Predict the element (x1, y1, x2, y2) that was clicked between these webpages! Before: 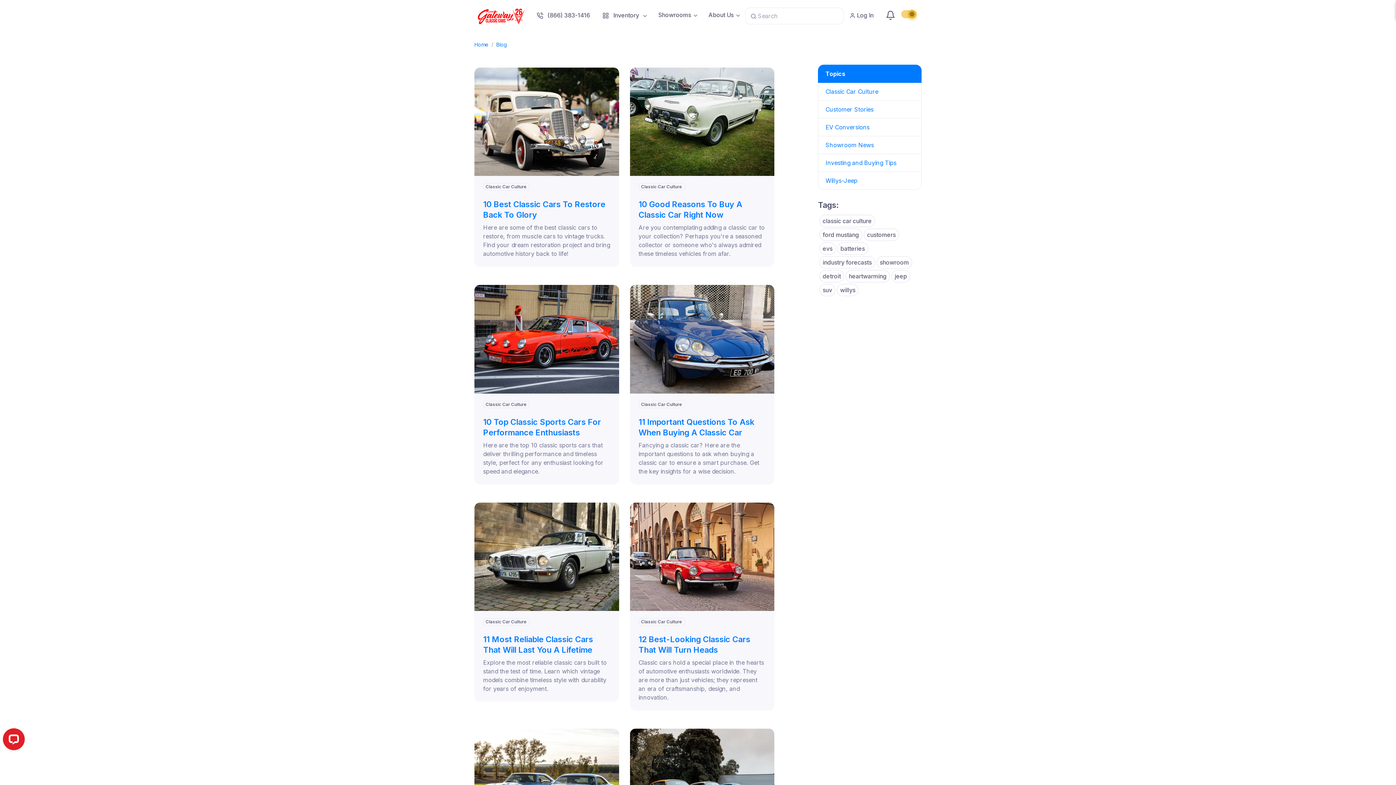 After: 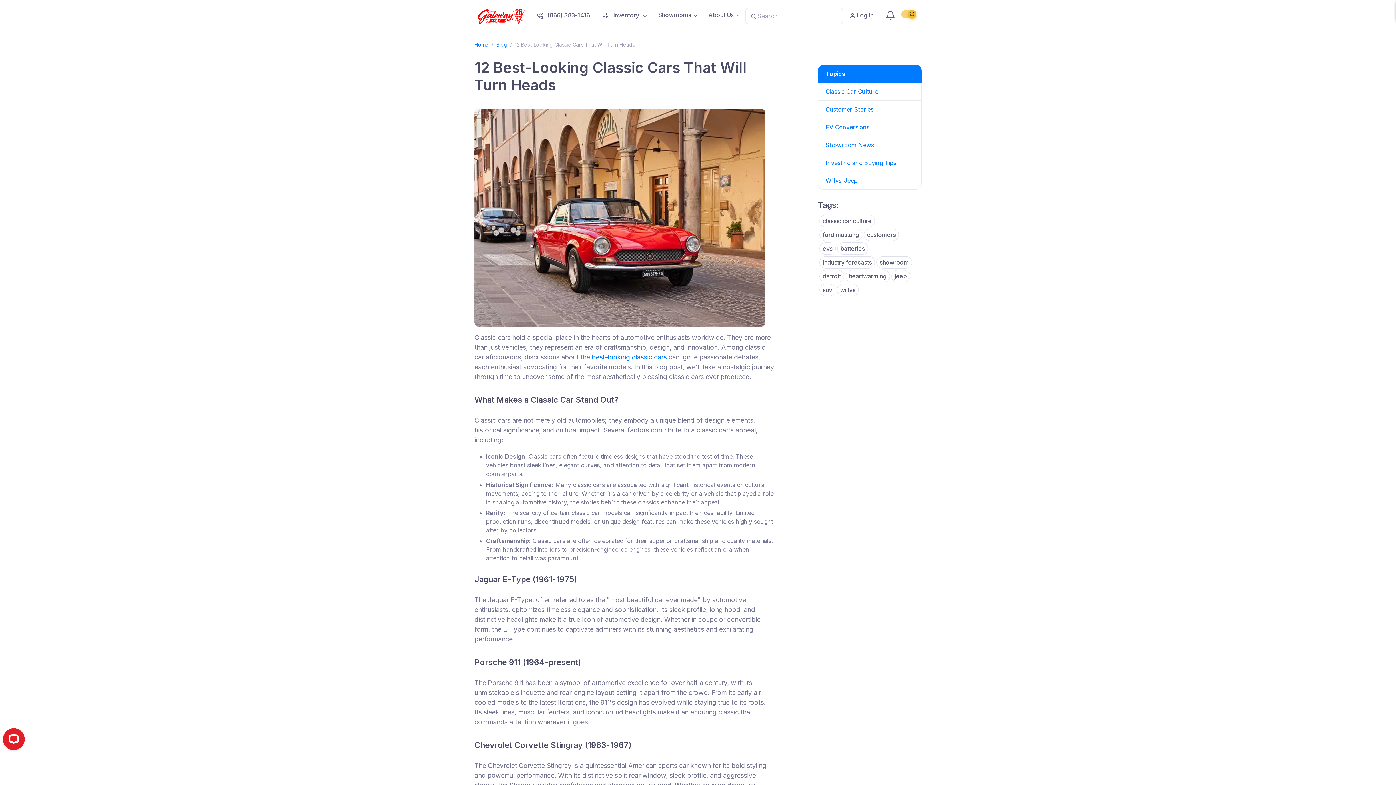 Action: bbox: (630, 502, 774, 611)